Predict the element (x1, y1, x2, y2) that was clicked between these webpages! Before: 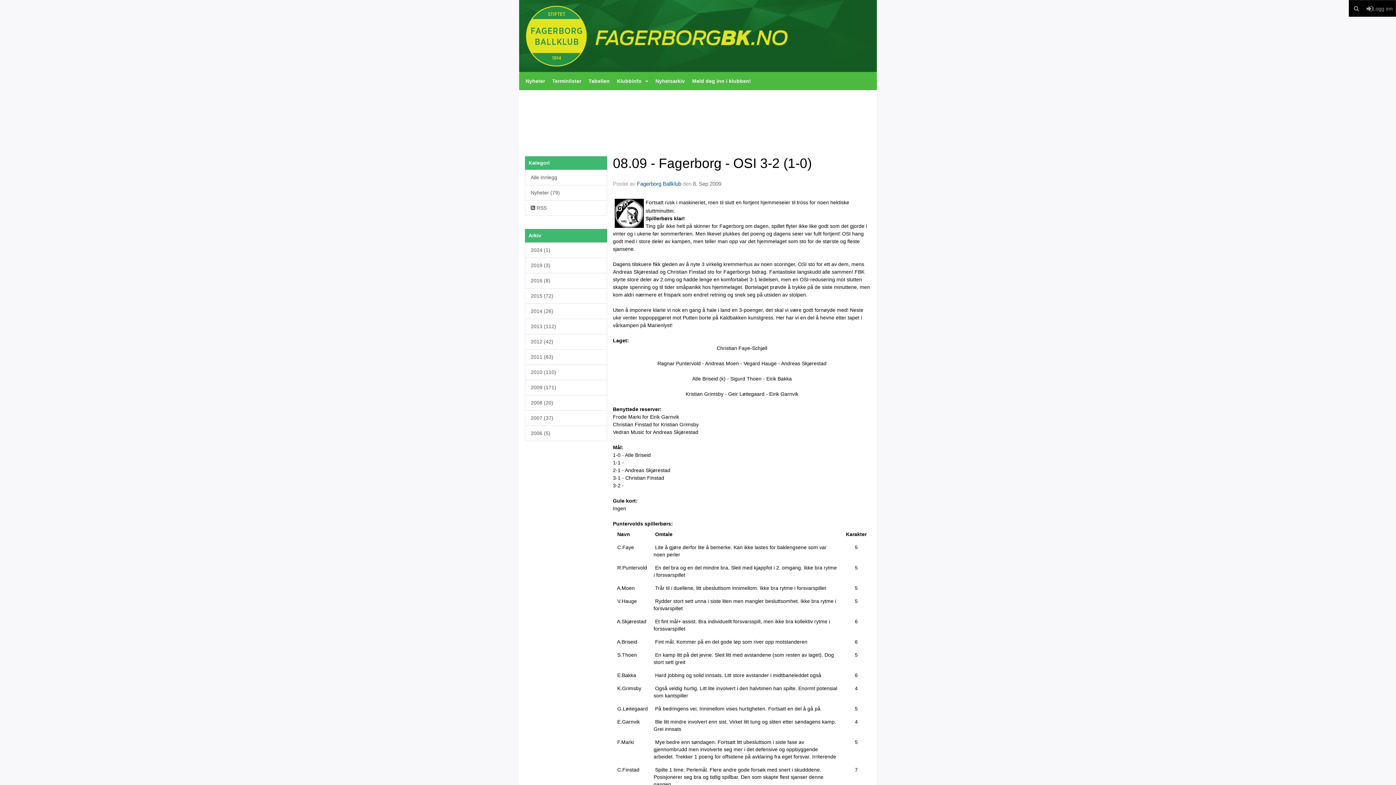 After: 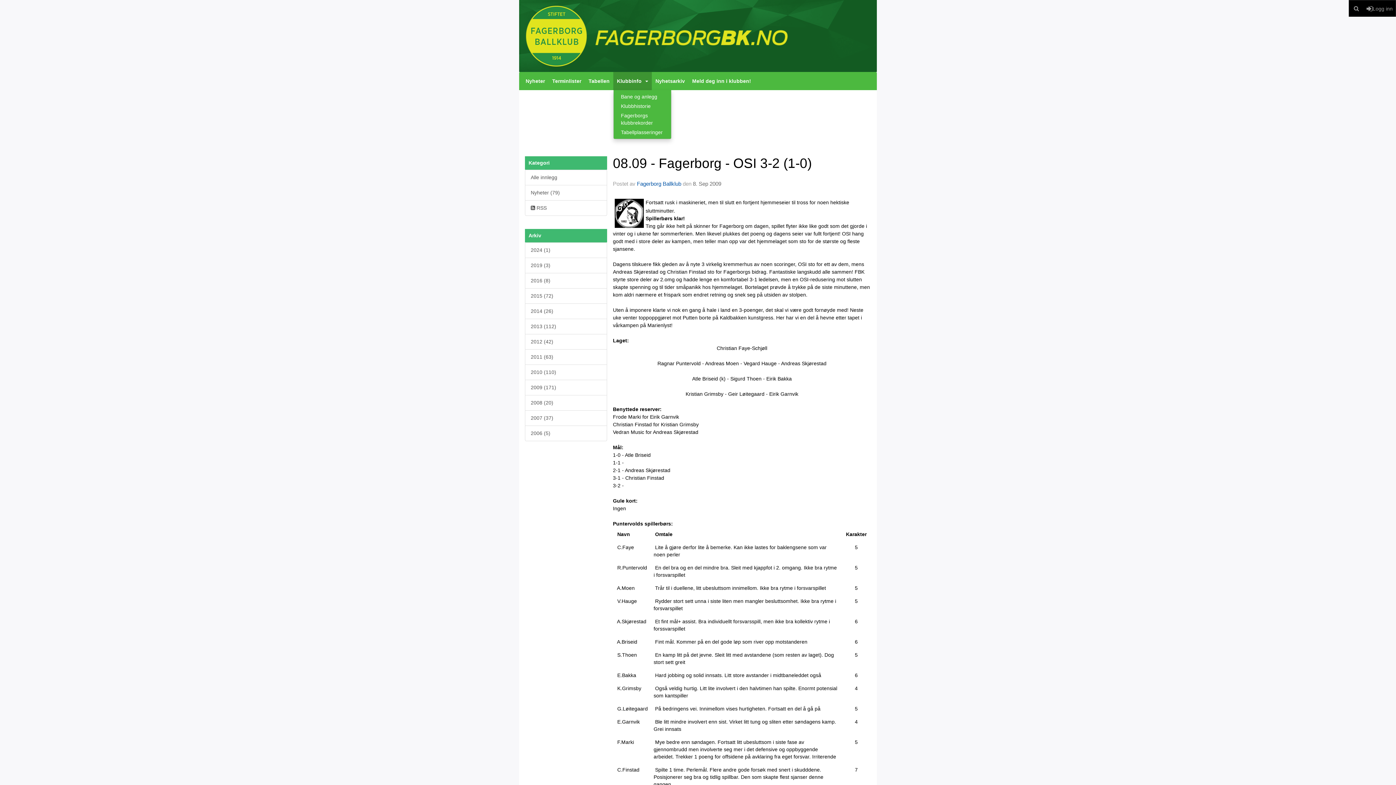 Action: bbox: (613, 72, 652, 90) label: Klubbinfo